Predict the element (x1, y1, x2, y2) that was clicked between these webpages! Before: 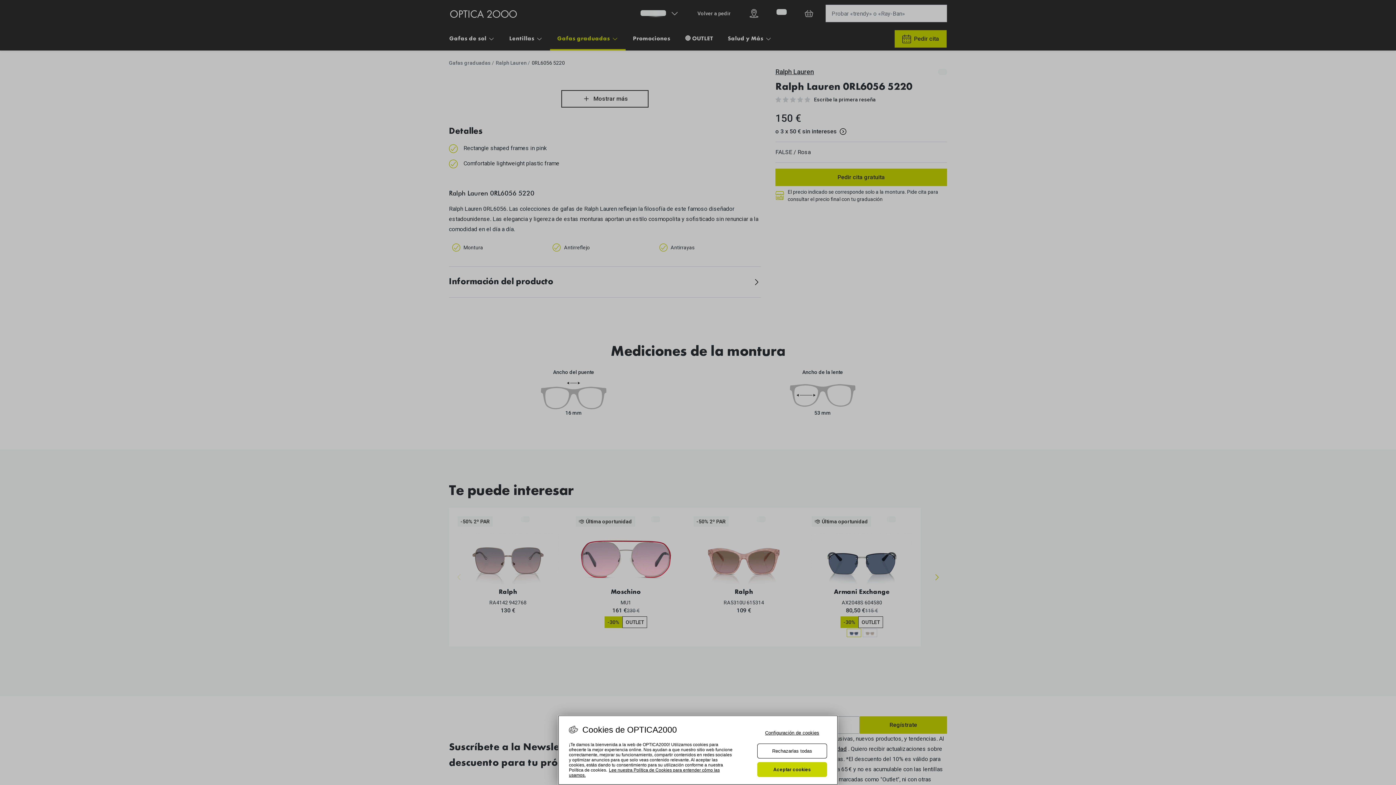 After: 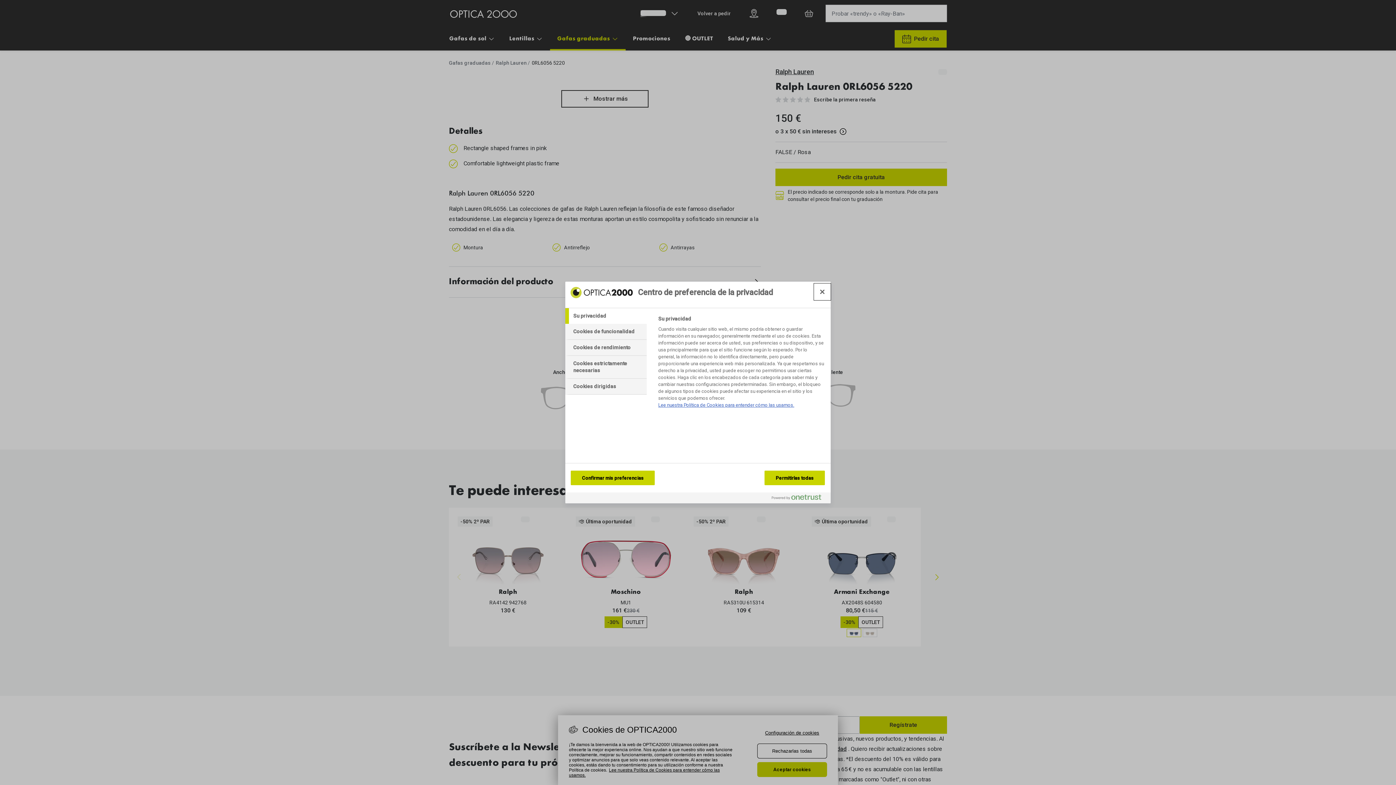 Action: label: Configuración de cookies bbox: (757, 762, 827, 776)